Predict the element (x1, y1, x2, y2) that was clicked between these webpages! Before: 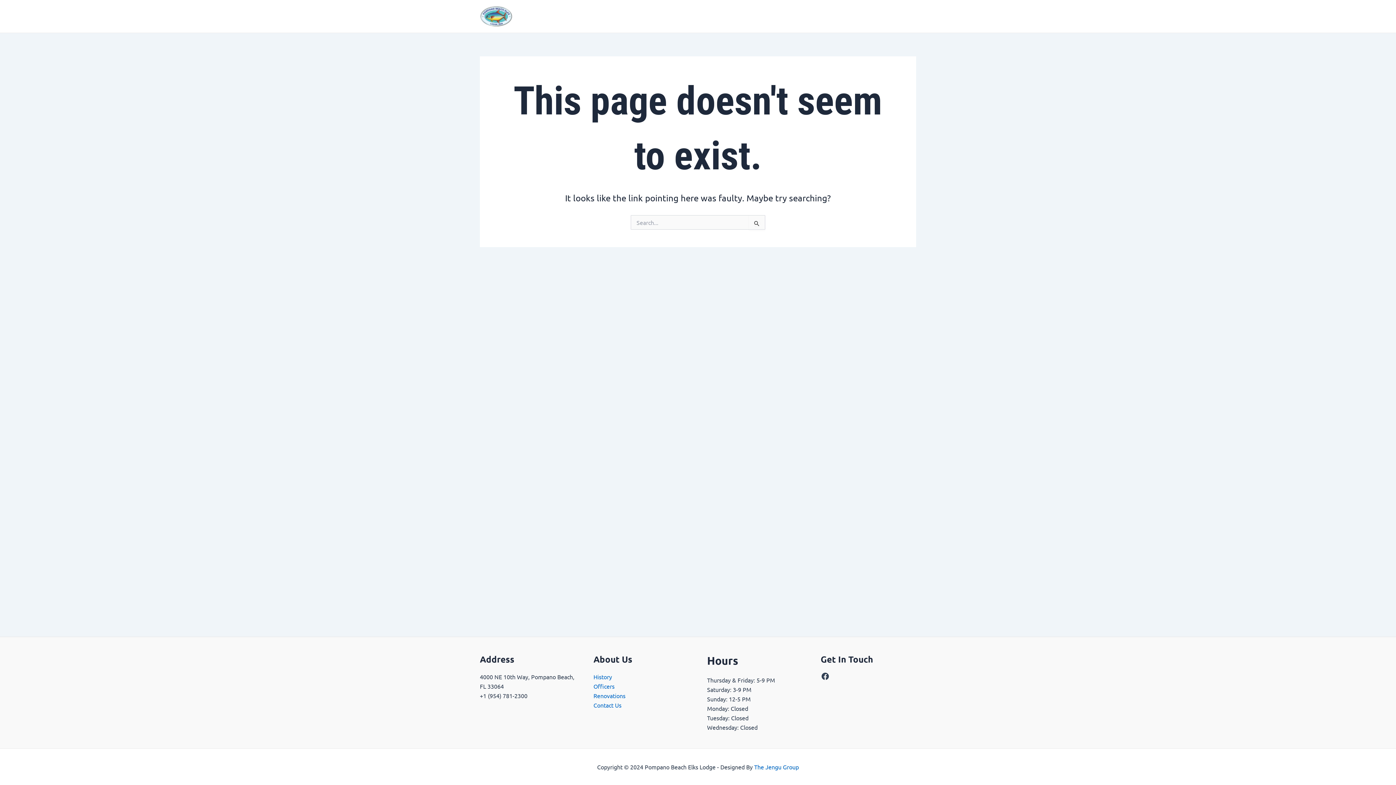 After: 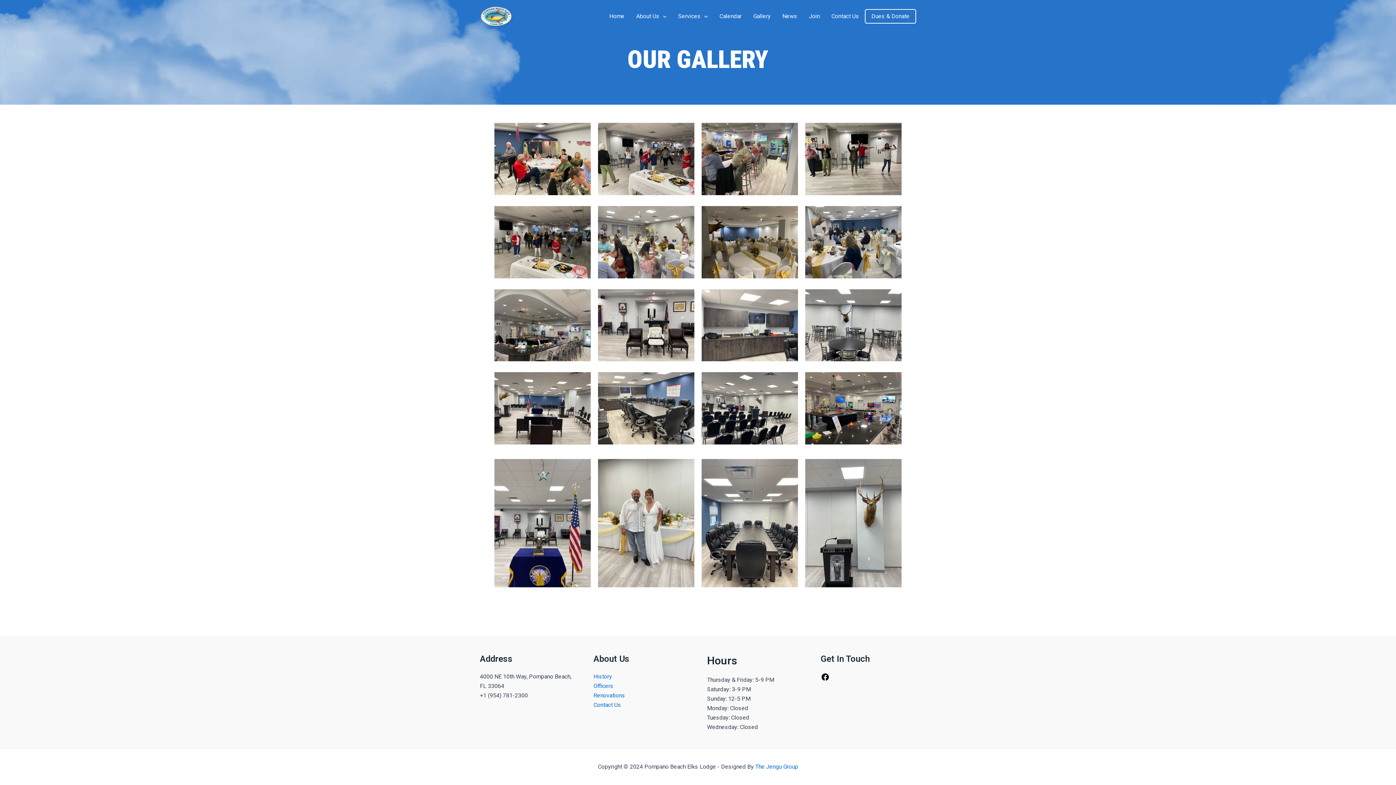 Action: label: Gallery bbox: (754, 1, 783, 30)